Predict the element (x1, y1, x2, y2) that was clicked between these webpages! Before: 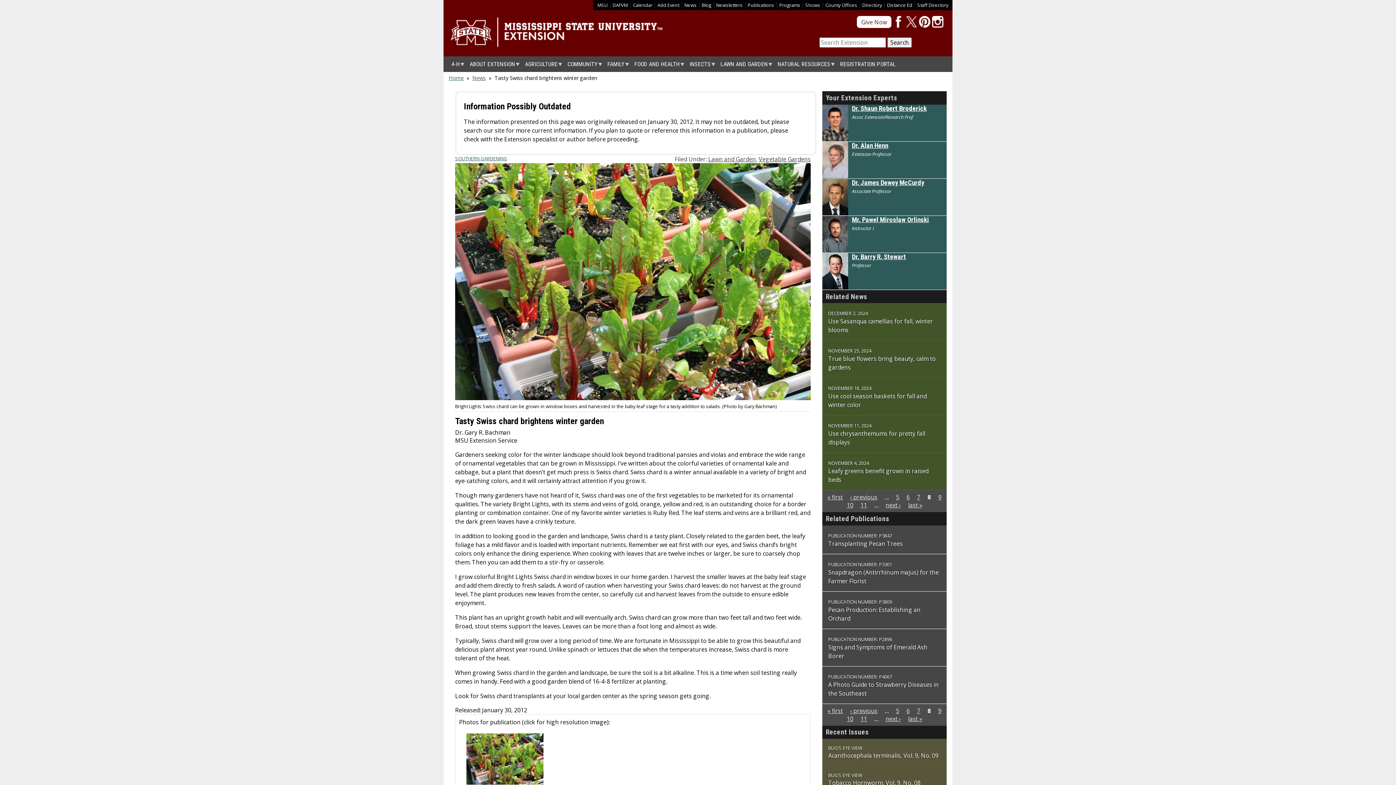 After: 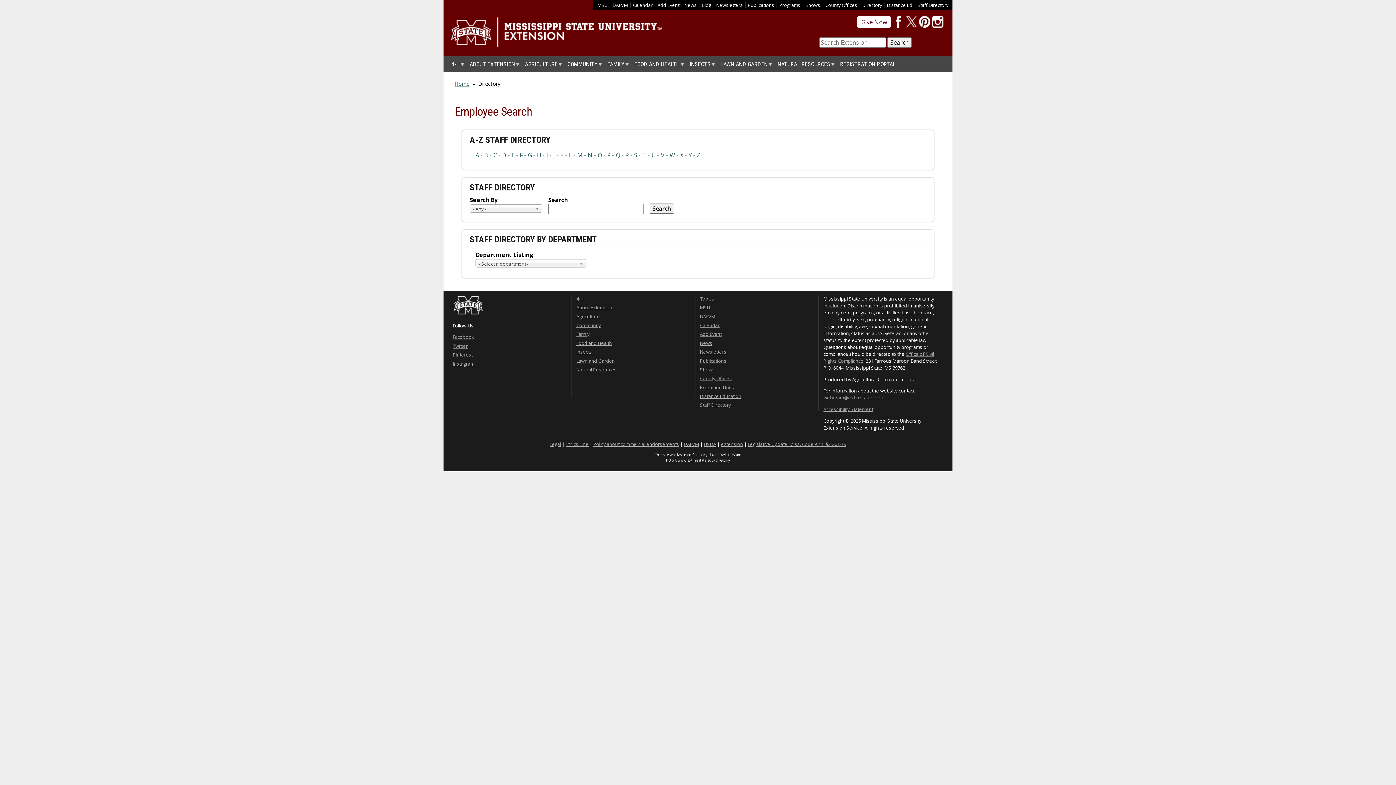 Action: bbox: (917, 1, 948, 8) label: Staff Directory